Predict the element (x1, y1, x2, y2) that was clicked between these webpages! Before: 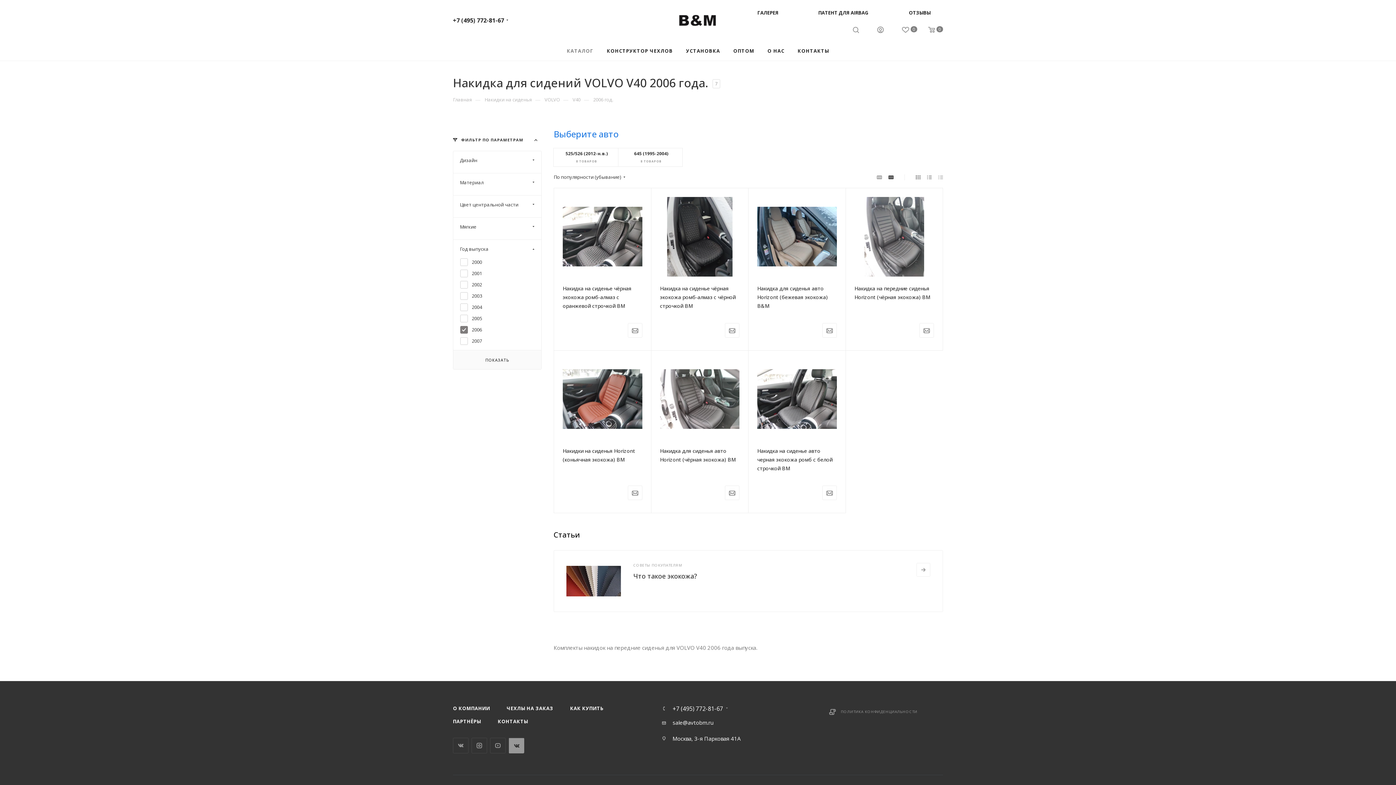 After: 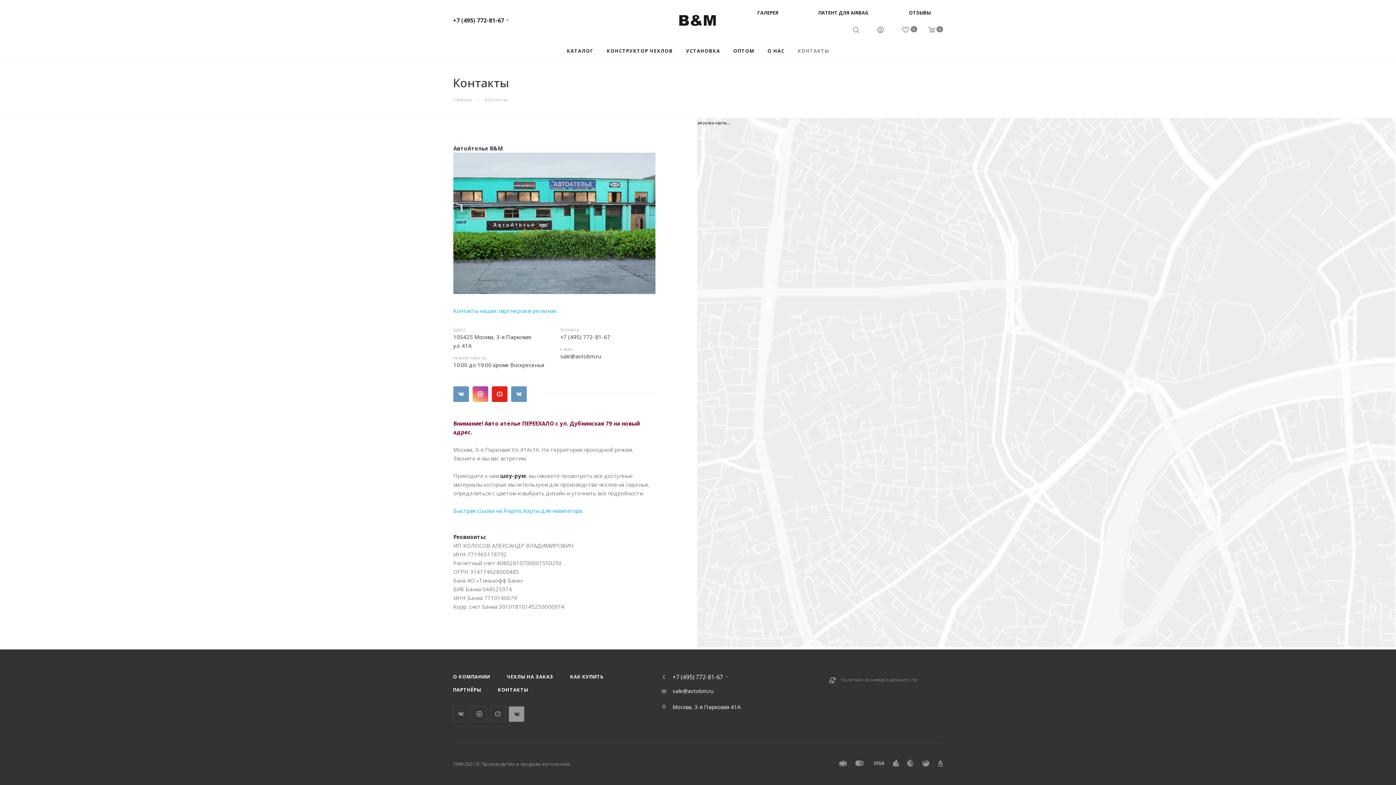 Action: label: КОНТАКТЫ bbox: (791, 41, 836, 60)